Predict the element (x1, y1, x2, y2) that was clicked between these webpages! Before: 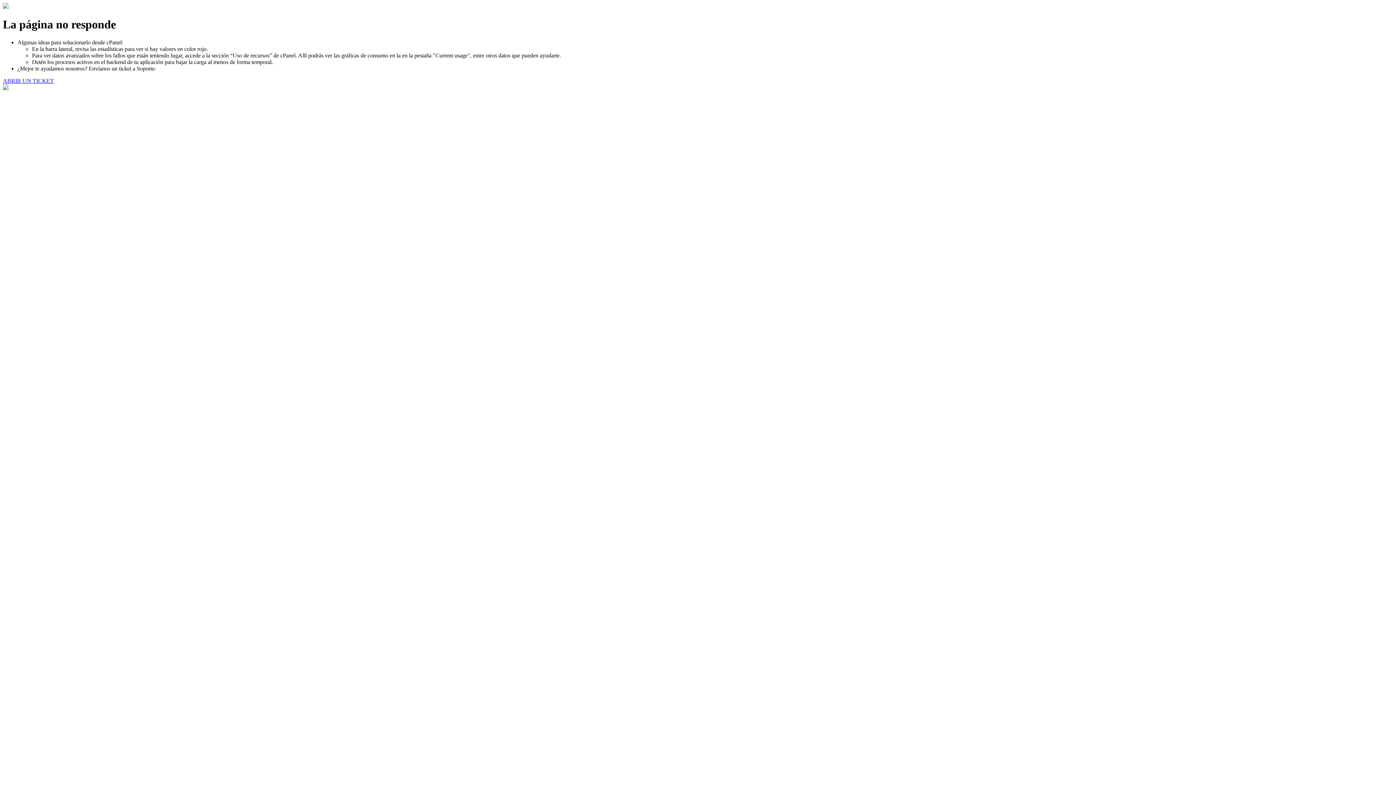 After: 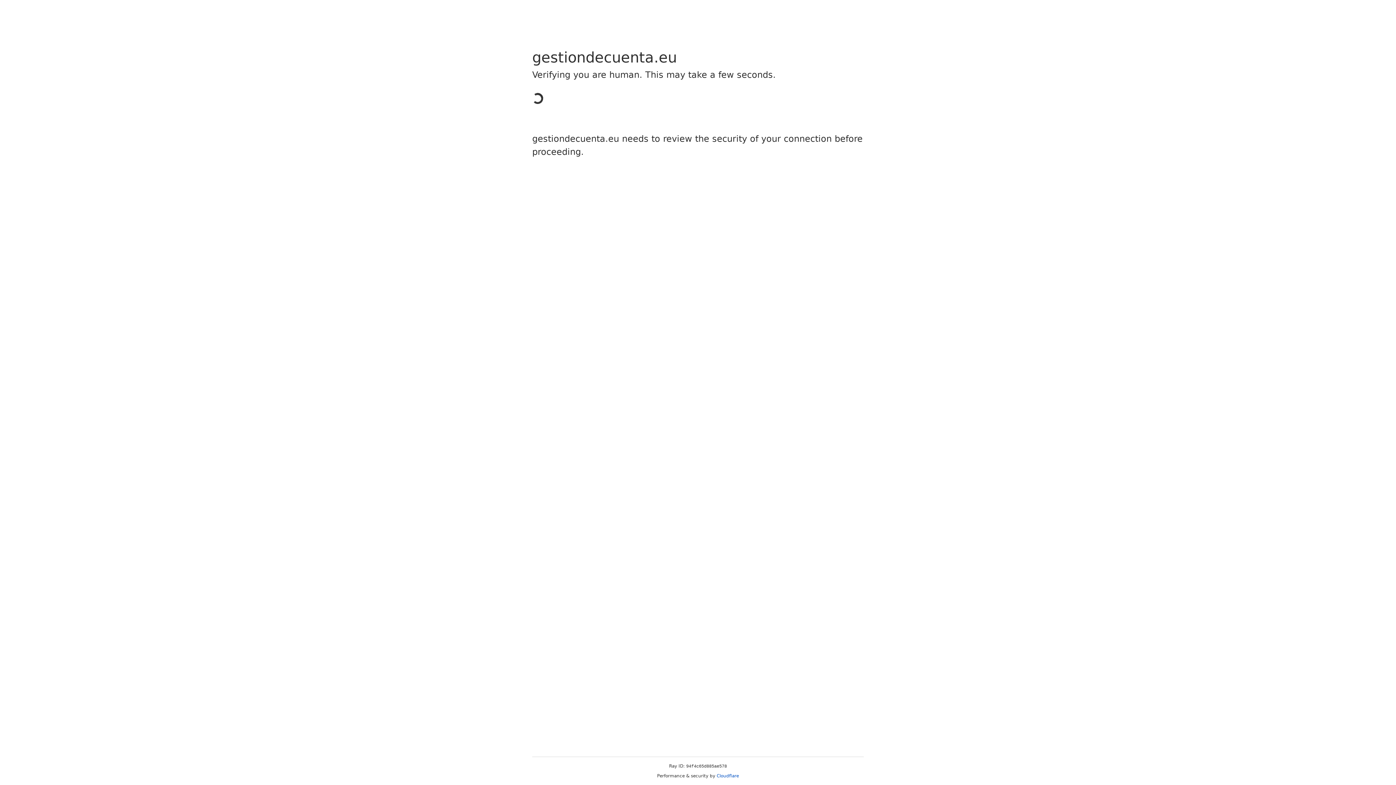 Action: bbox: (2, 77, 53, 83) label: ABRIR UN TICKET